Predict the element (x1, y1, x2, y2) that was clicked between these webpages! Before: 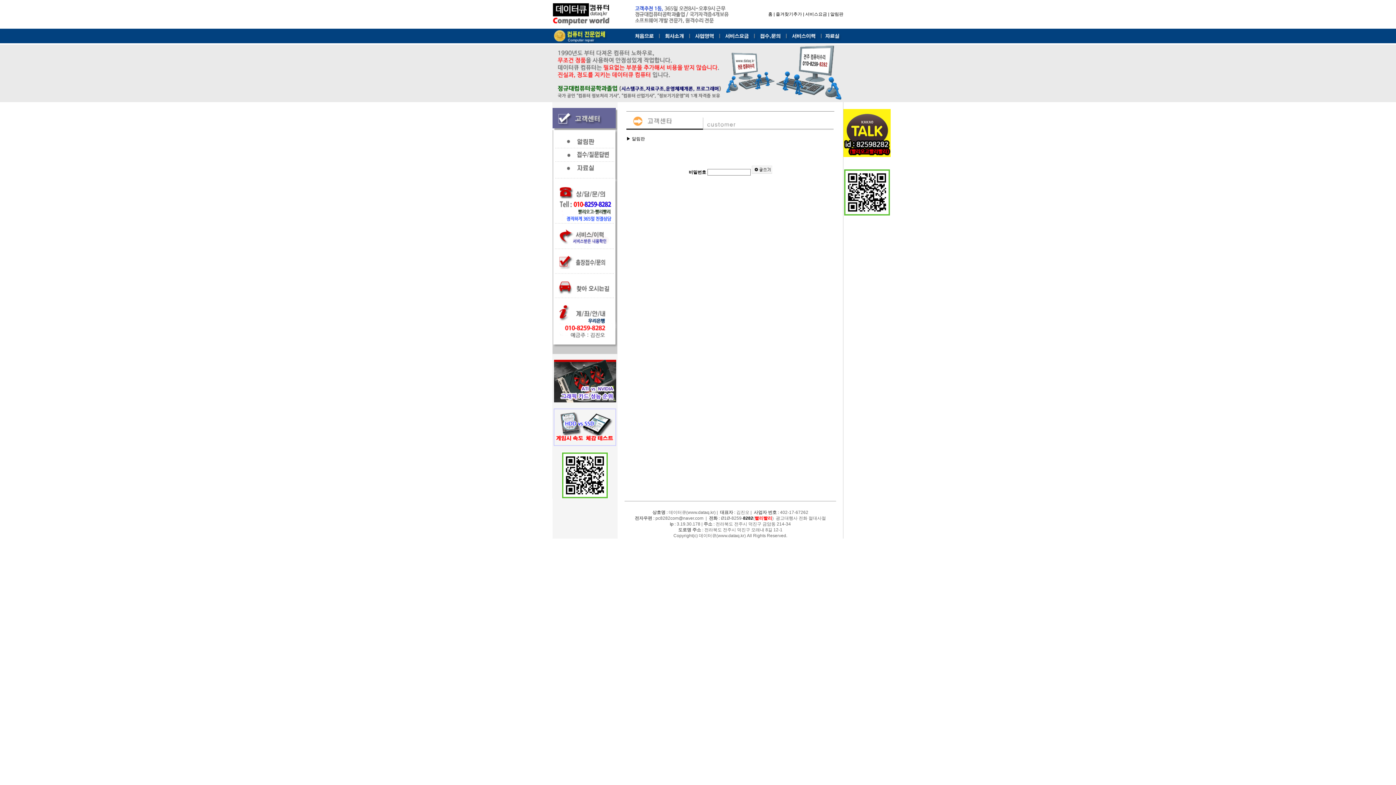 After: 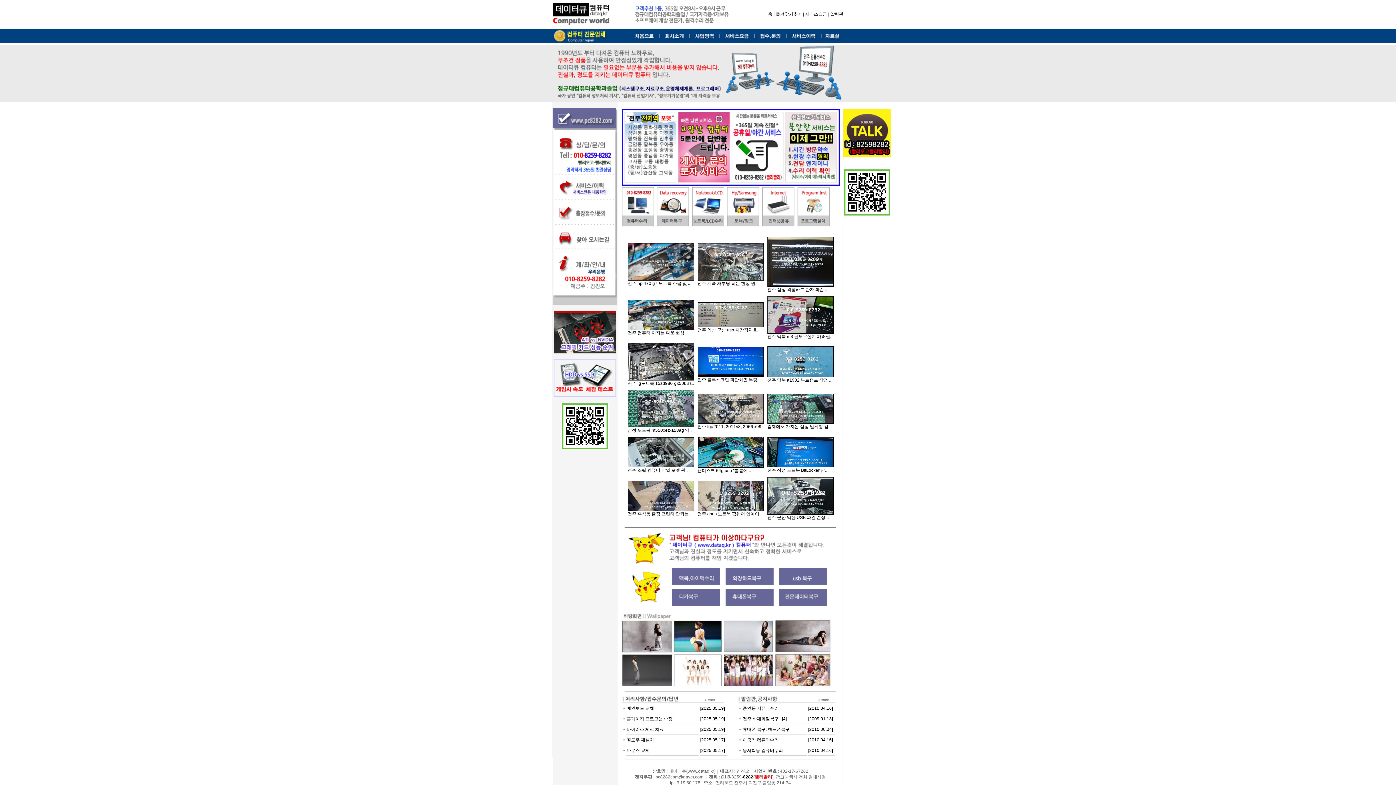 Action: label: 홈 bbox: (768, 11, 772, 16)